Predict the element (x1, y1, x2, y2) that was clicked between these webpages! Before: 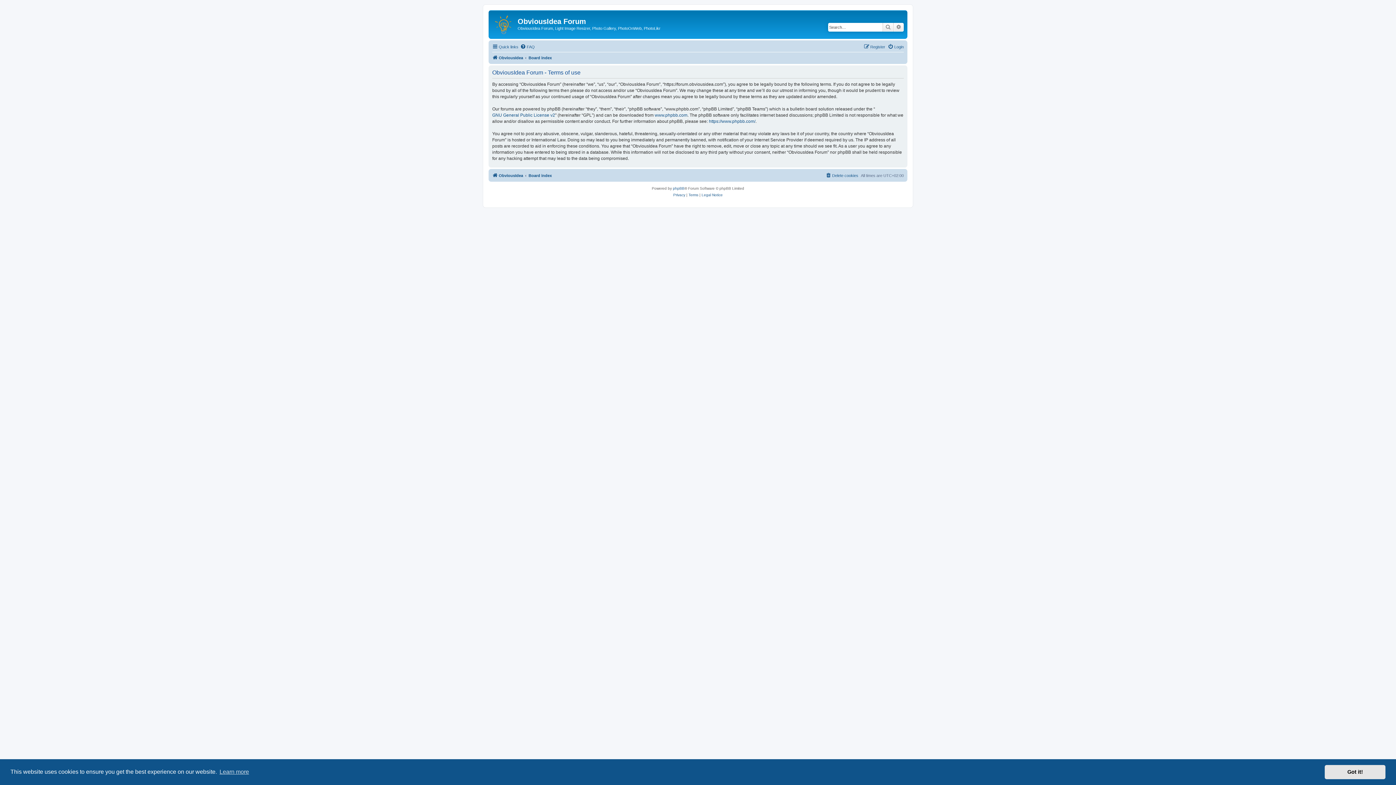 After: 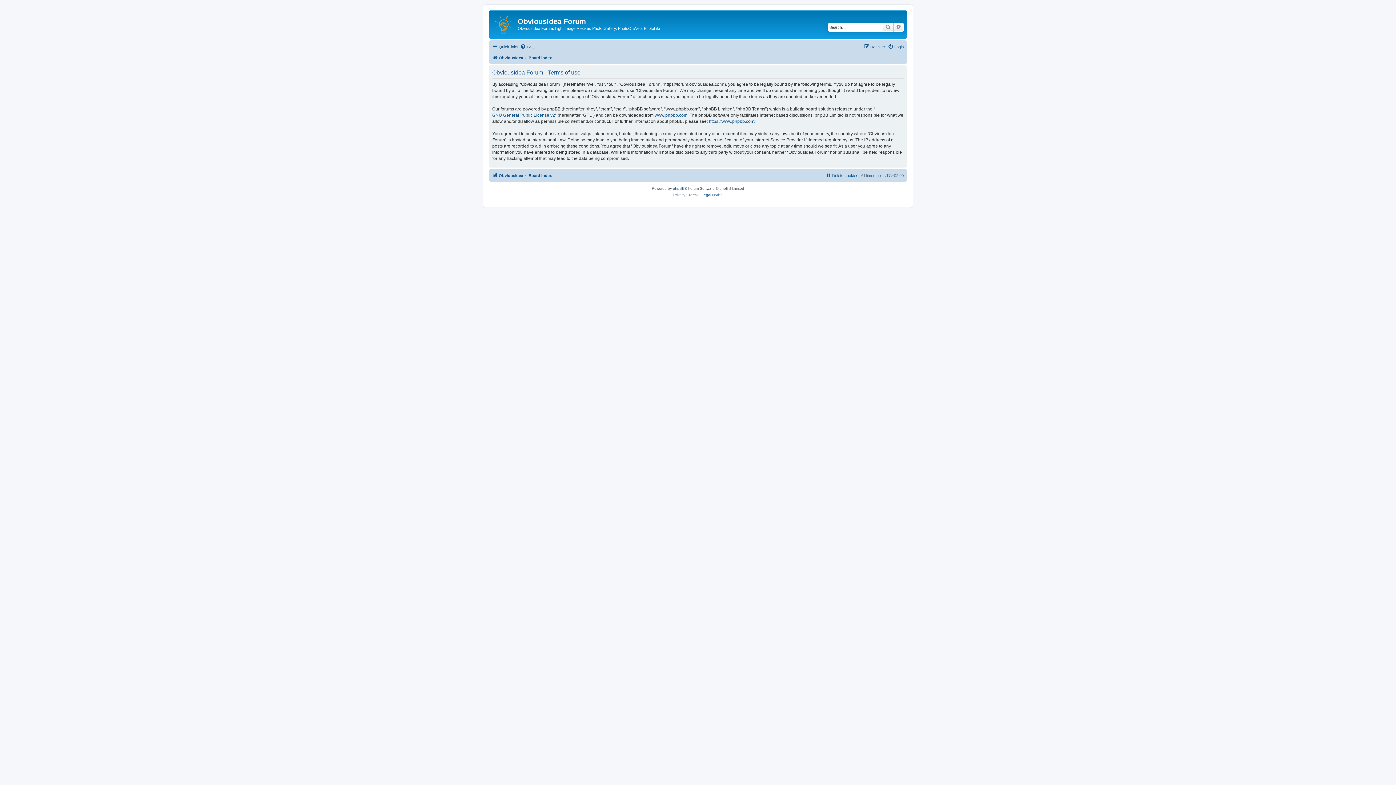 Action: label: dismiss cookie message bbox: (1325, 765, 1385, 779)